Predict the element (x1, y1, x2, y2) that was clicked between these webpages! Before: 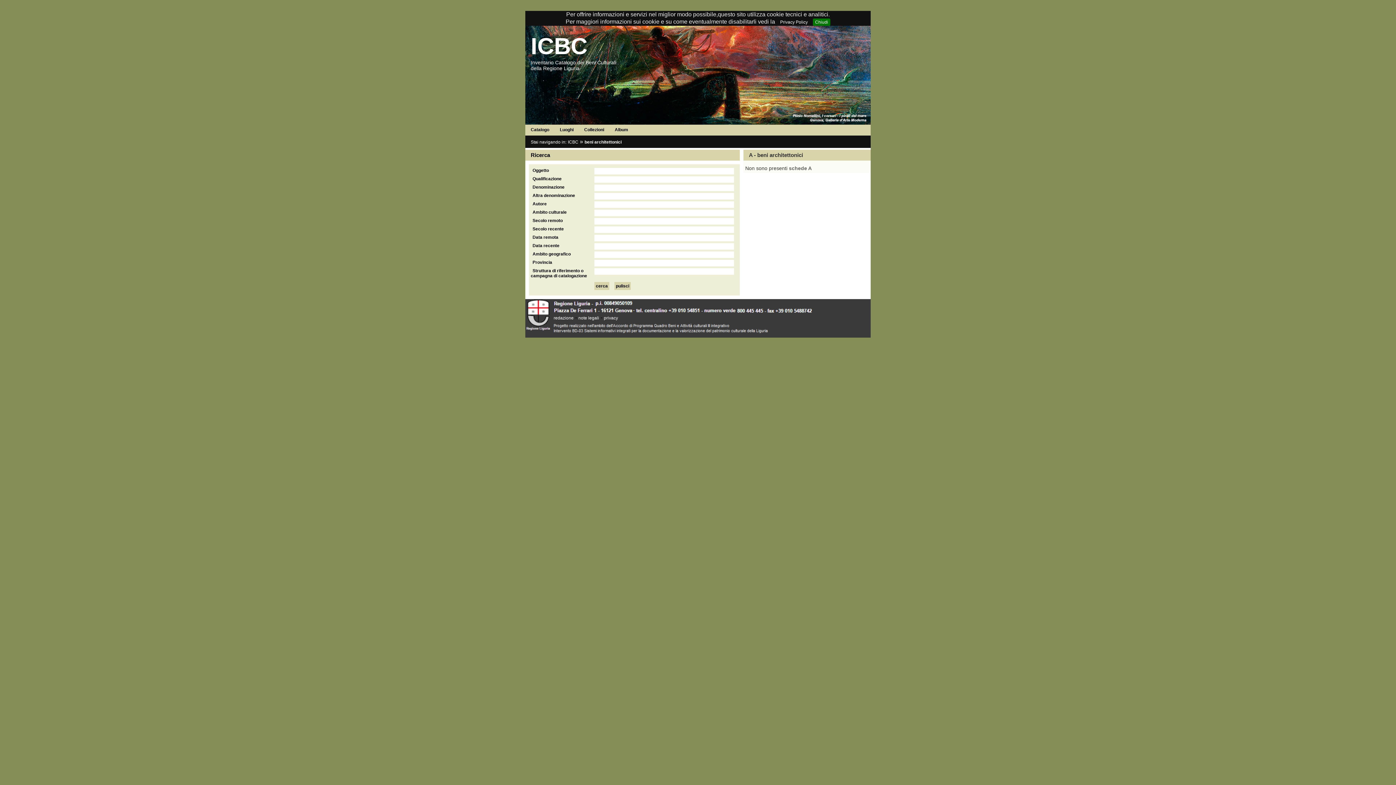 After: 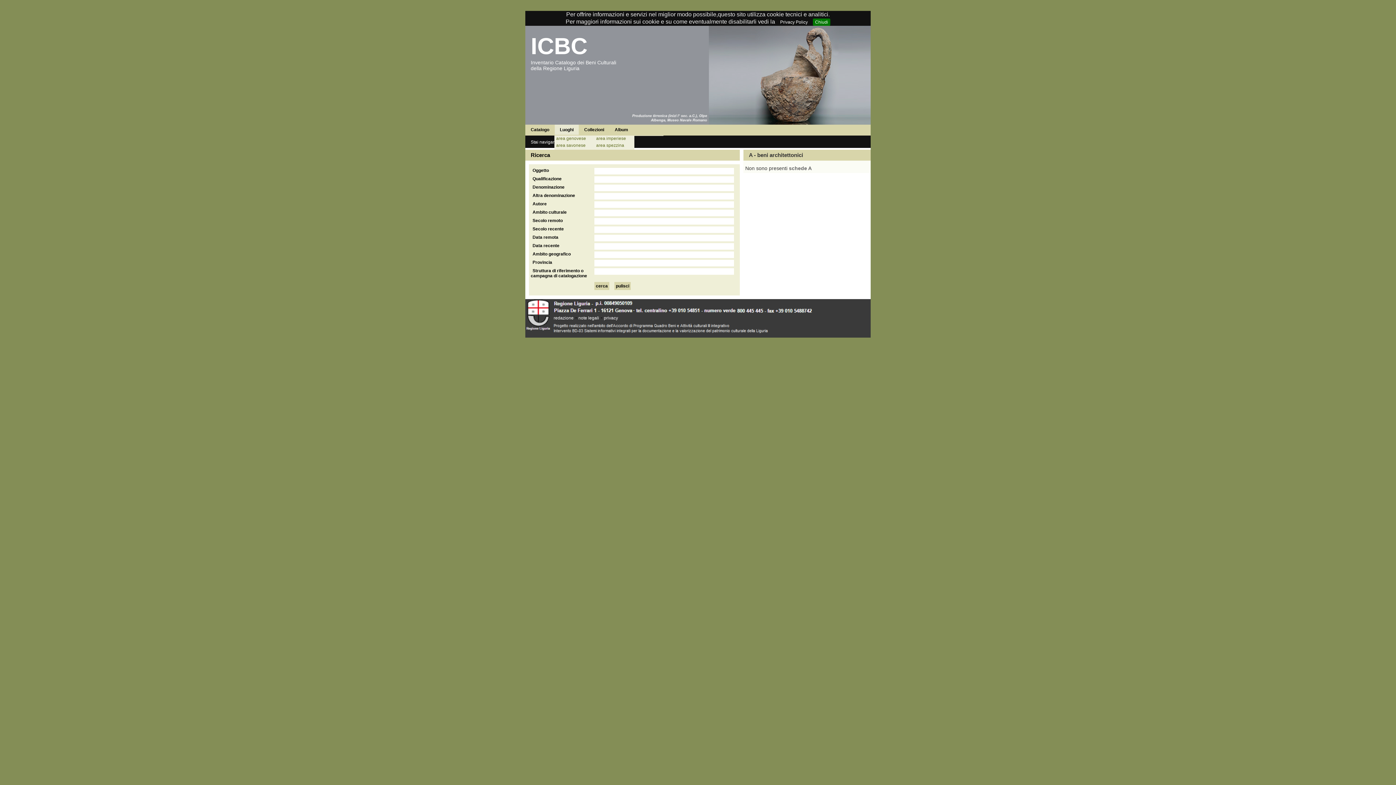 Action: bbox: (554, 124, 578, 134) label: Luoghi